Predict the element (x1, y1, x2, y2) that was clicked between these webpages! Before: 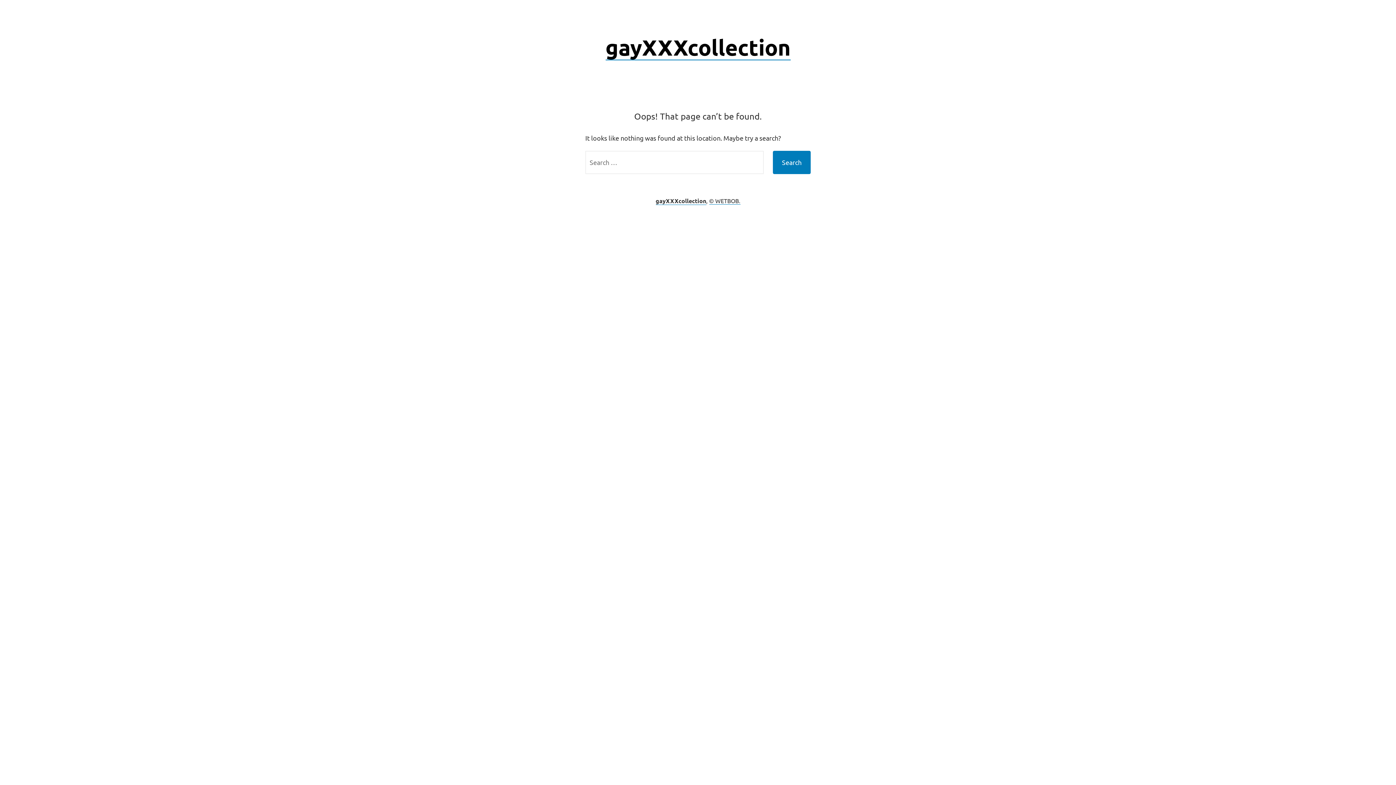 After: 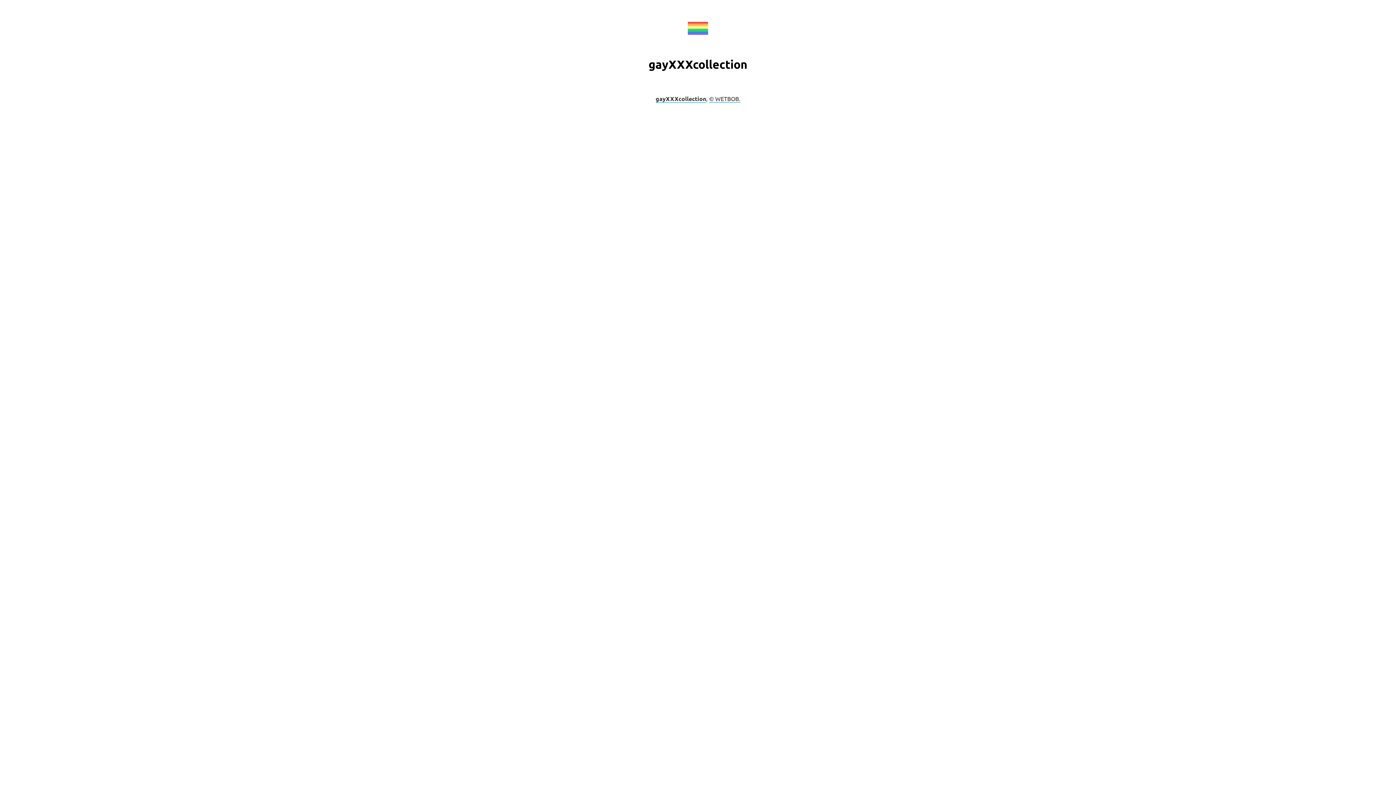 Action: label: gayXXXcollection bbox: (605, 33, 790, 60)